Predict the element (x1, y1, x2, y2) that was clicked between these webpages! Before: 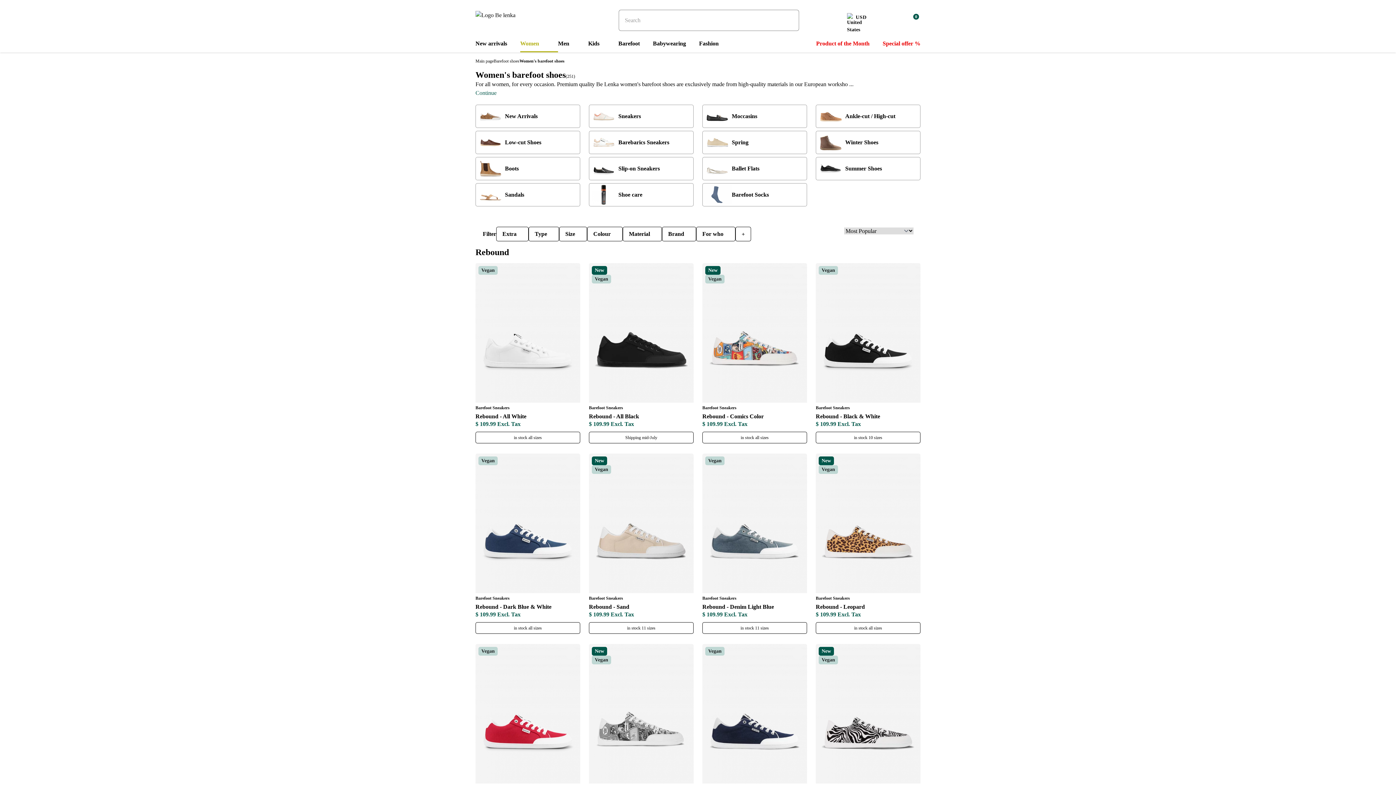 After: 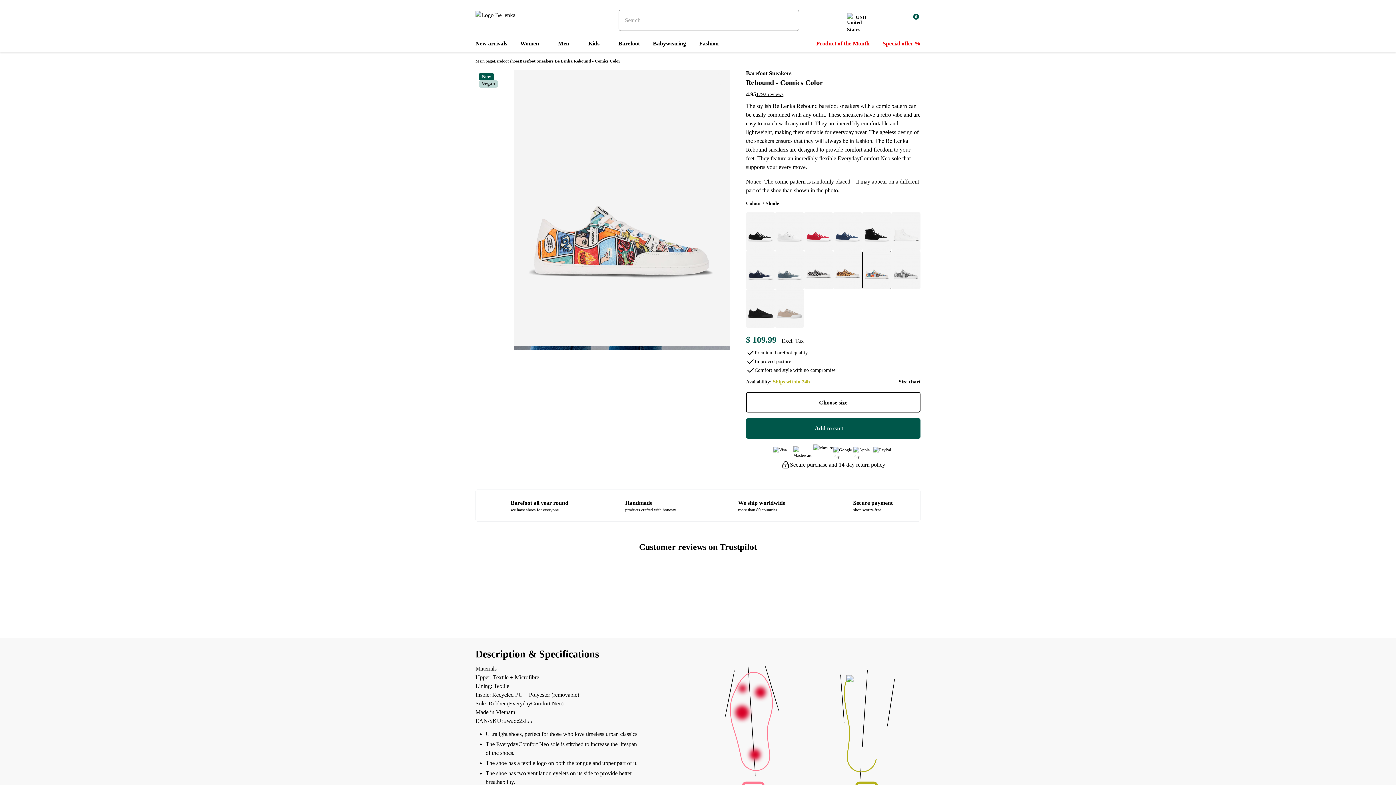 Action: bbox: (702, 413, 807, 420) label: Rebound - Comics Color